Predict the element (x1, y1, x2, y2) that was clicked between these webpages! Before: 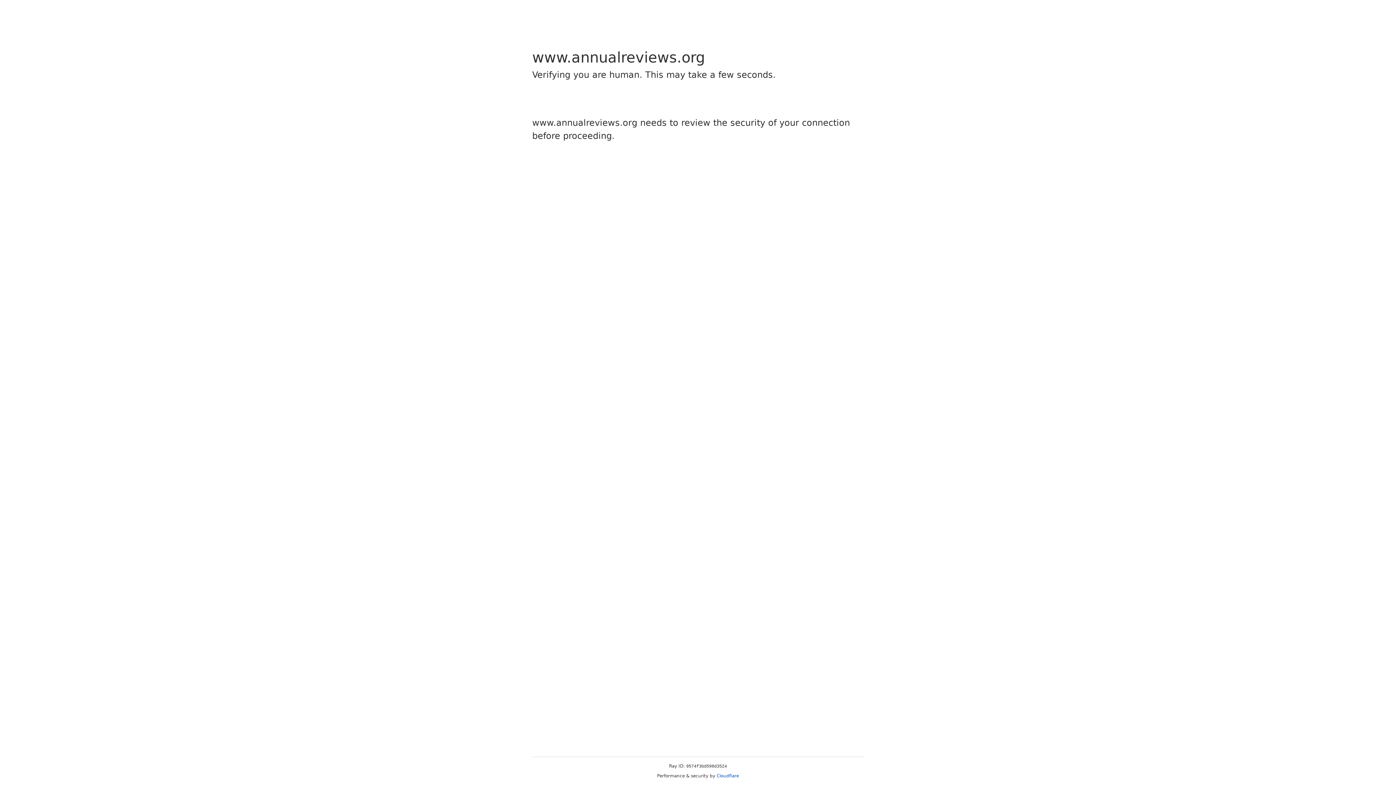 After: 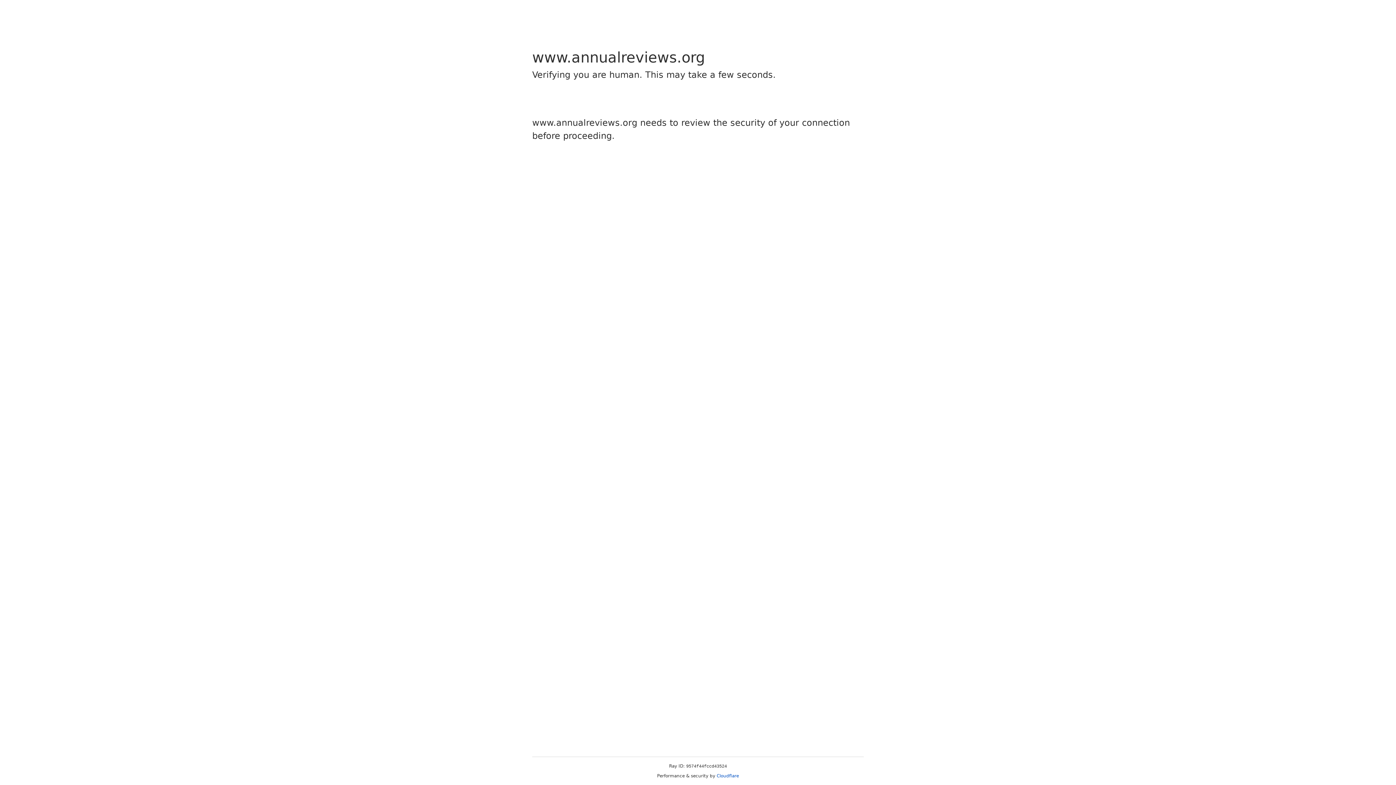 Action: bbox: (716, 773, 739, 778) label: Cloudflare